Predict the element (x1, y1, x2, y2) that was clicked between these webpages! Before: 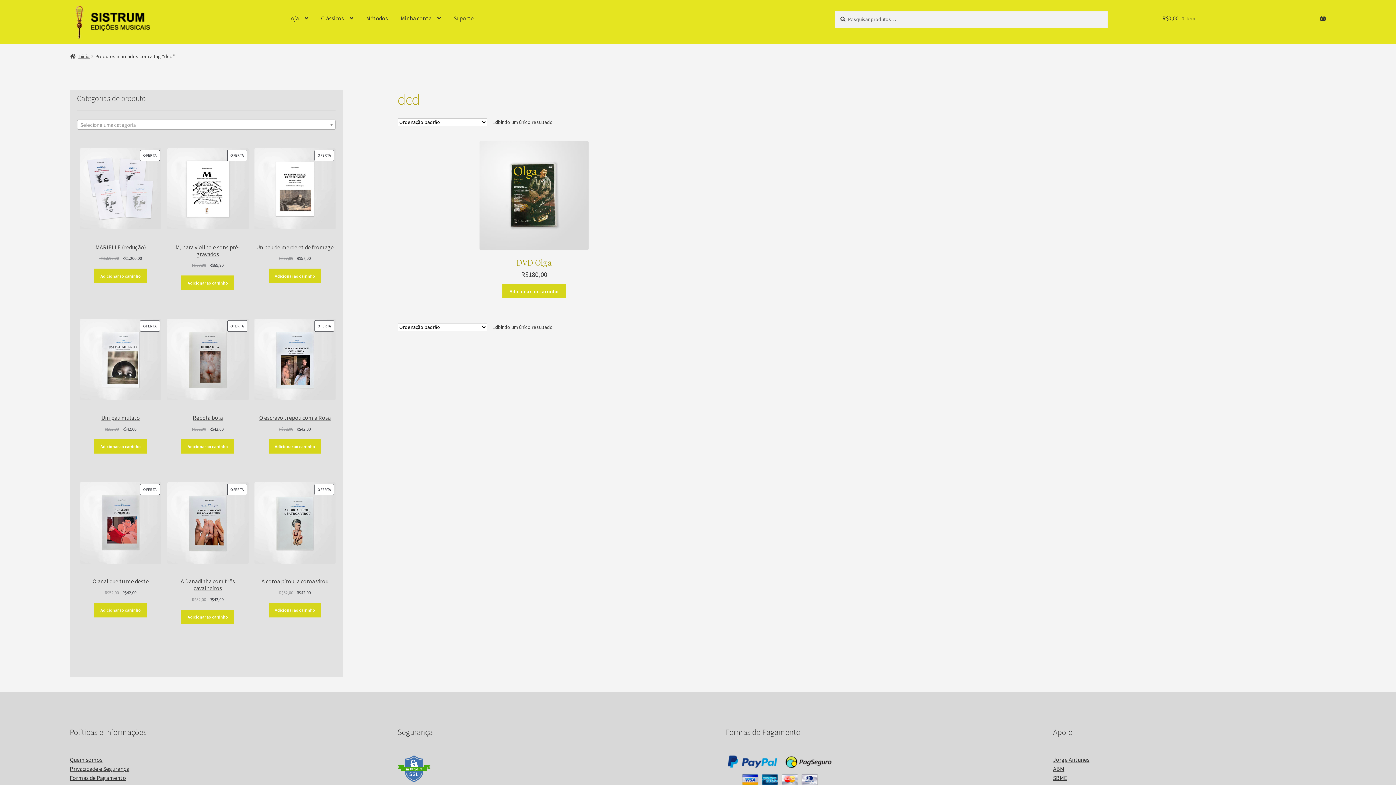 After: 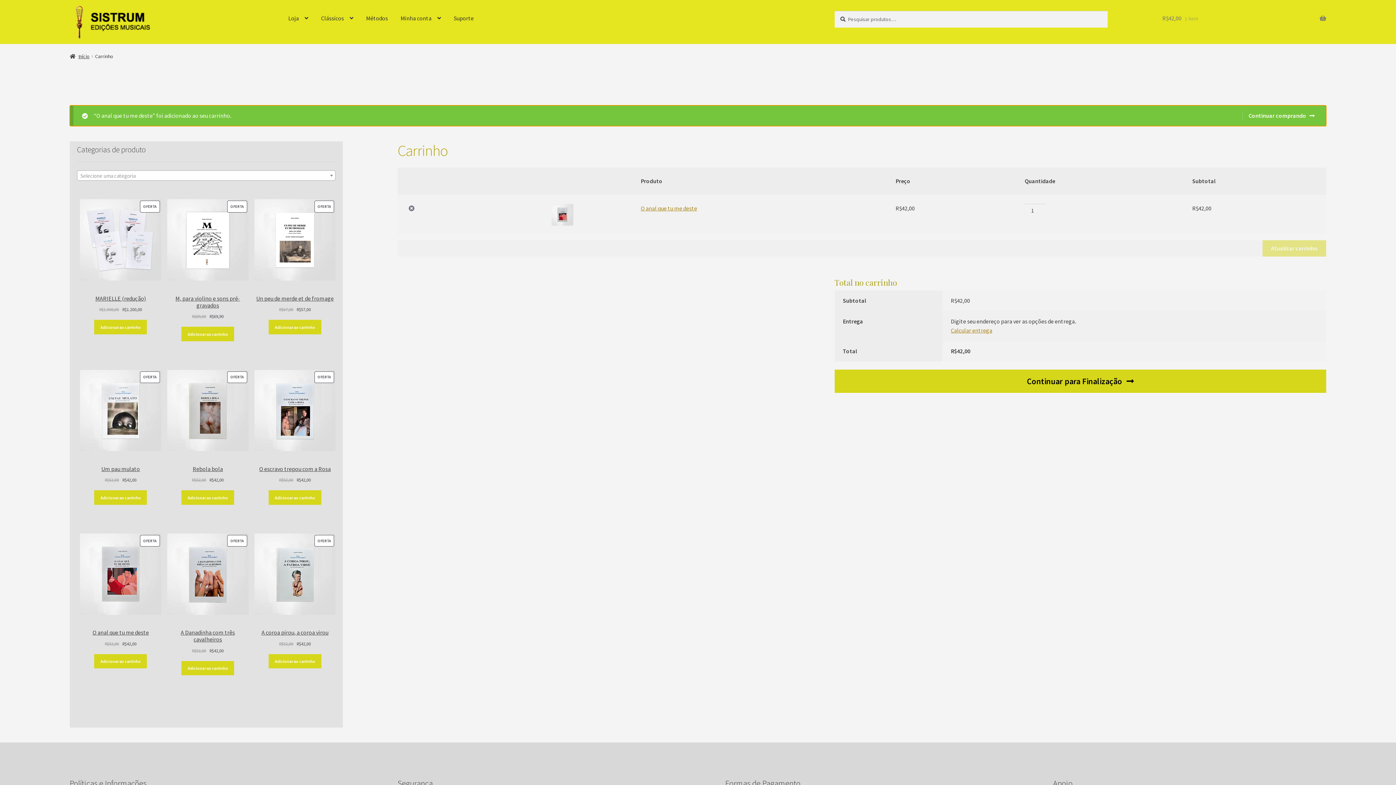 Action: bbox: (94, 603, 147, 617) label: Adicione ao carrinho: “O anal que tu me deste”